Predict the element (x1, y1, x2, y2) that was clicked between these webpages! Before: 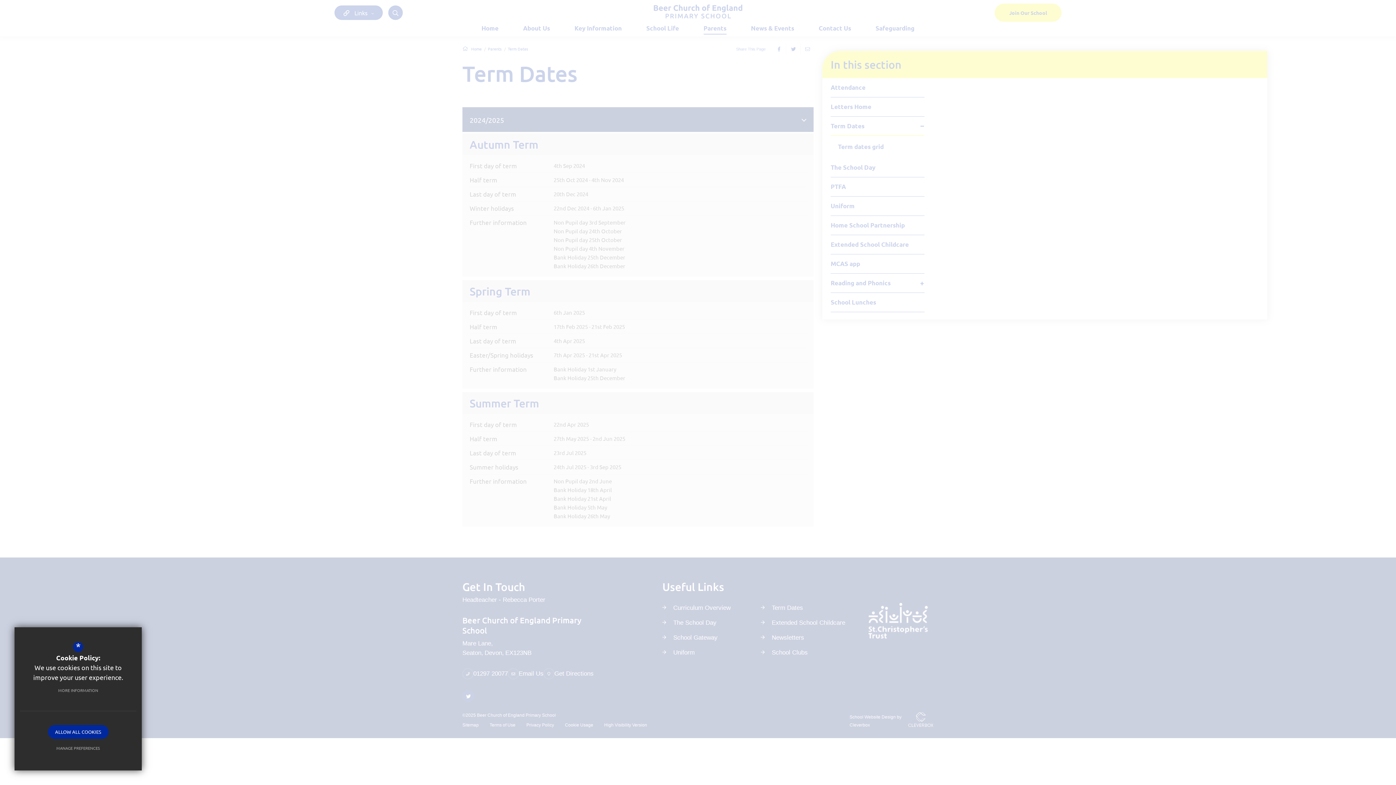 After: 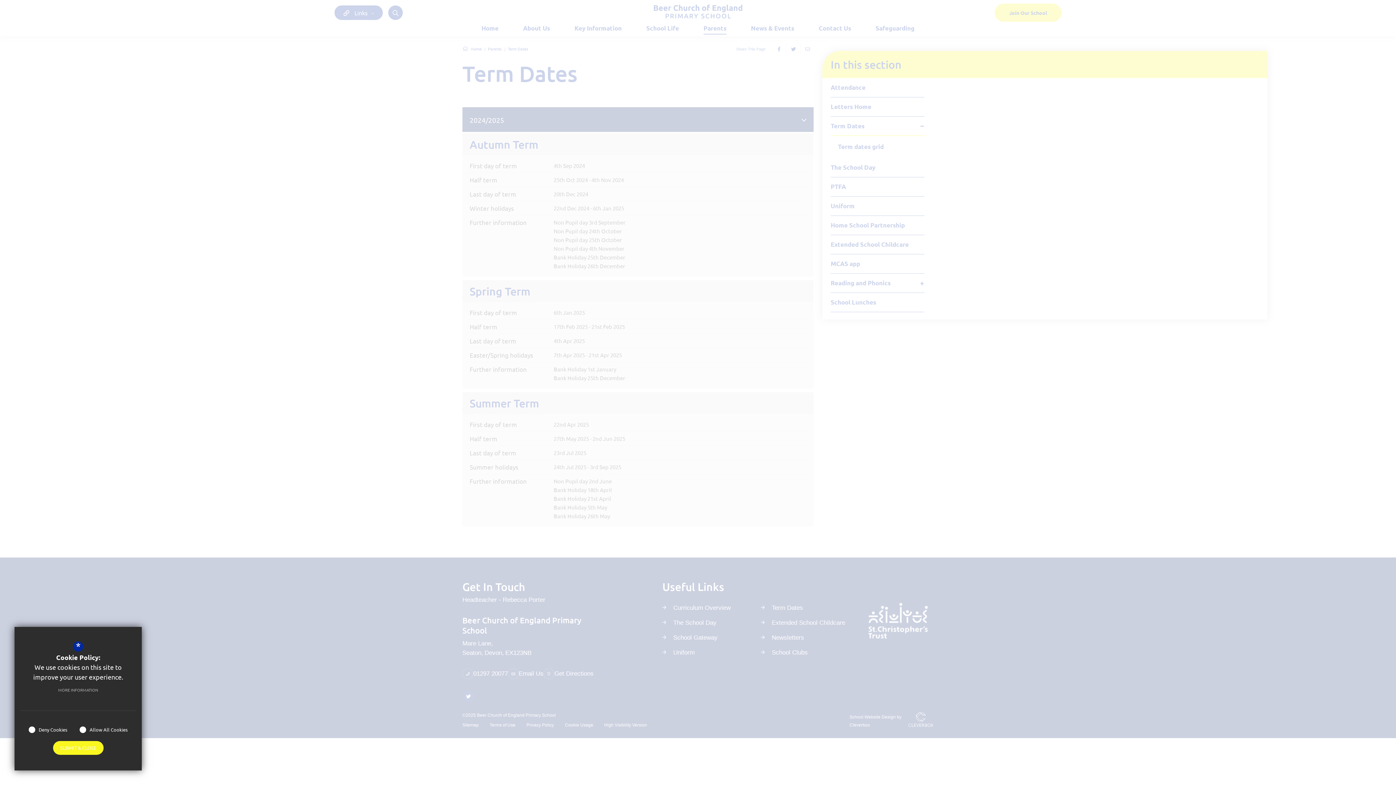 Action: bbox: (49, 741, 107, 755) label: MANAGE PREFERENCES